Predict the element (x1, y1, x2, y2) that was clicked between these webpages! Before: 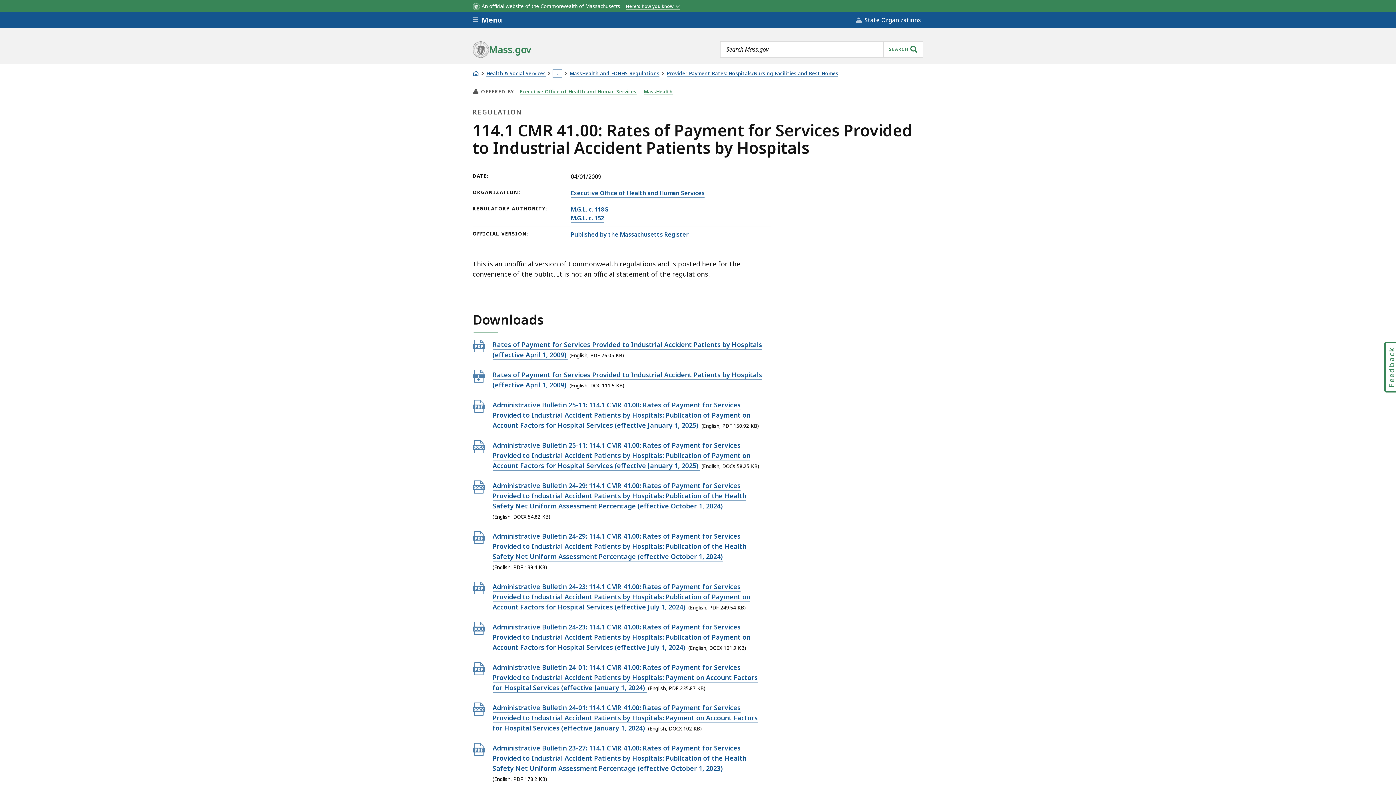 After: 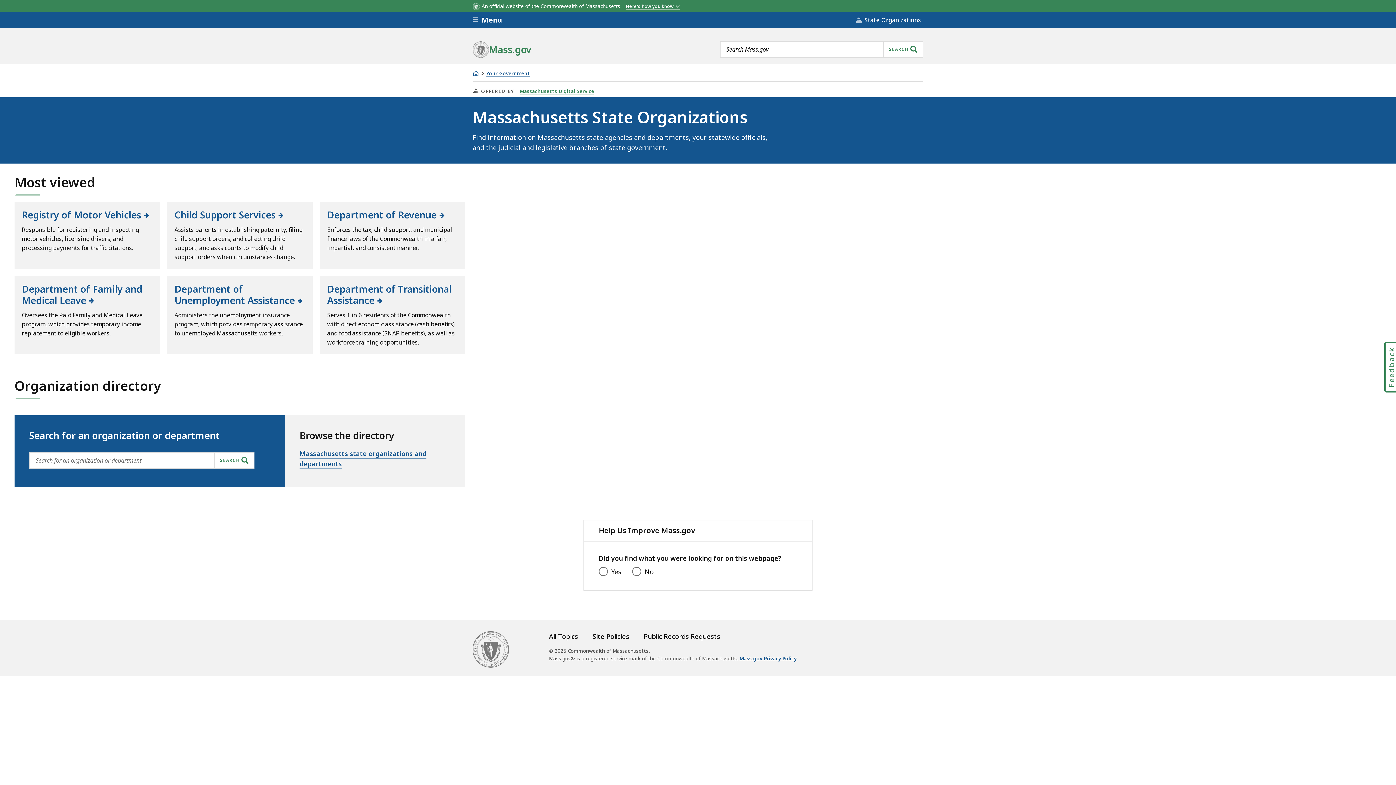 Action: bbox: (852, 13, 923, 26) label:  State Organizations